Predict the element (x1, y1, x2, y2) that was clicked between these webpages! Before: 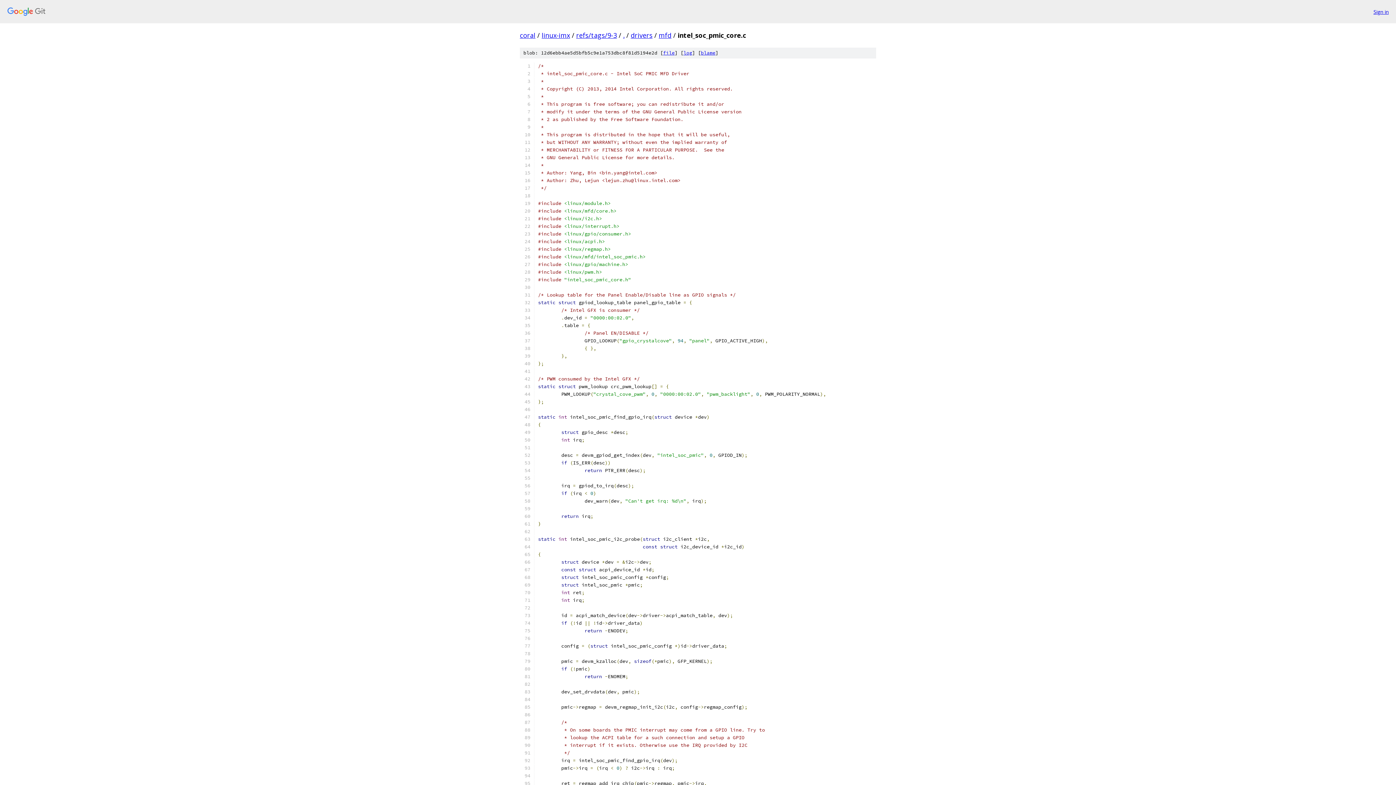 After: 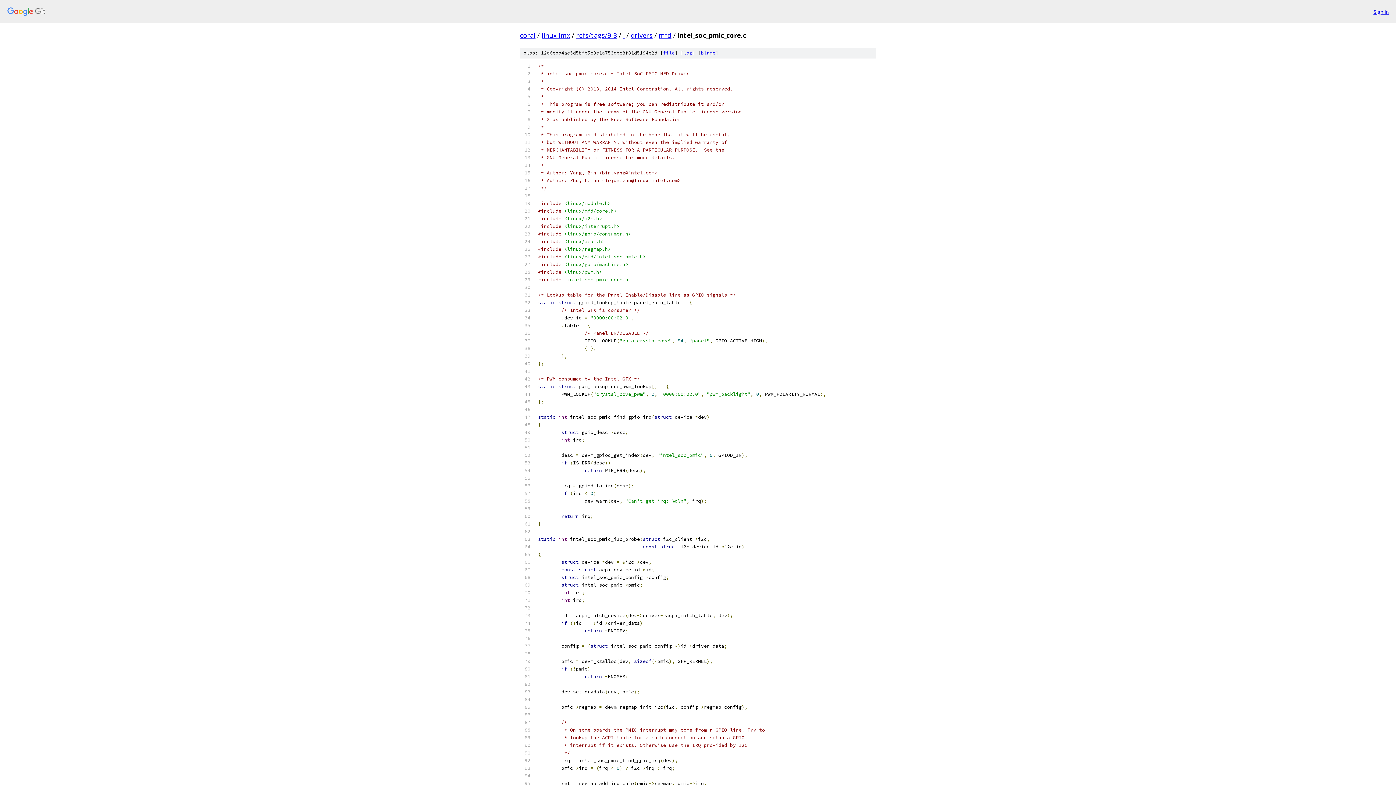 Action: label: file bbox: (663, 49, 674, 56)